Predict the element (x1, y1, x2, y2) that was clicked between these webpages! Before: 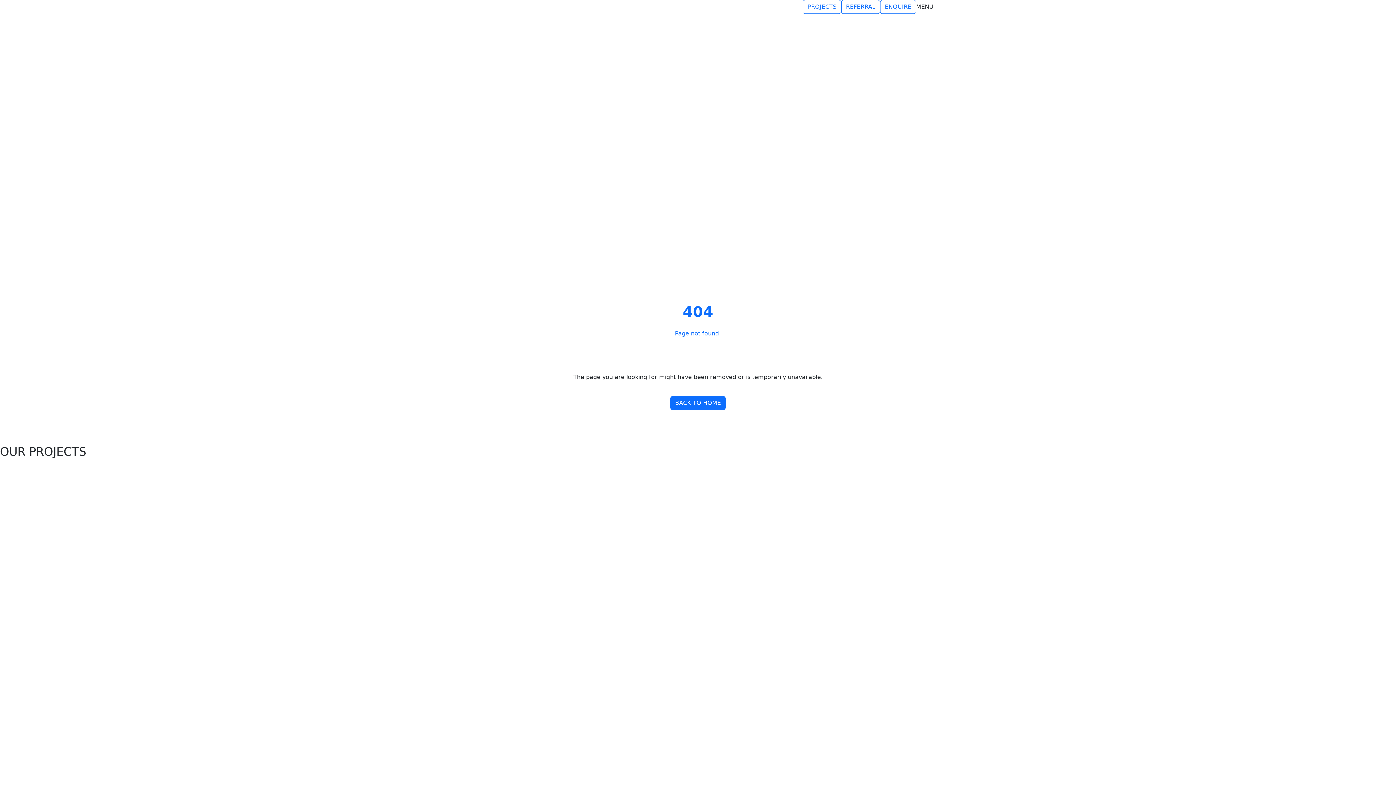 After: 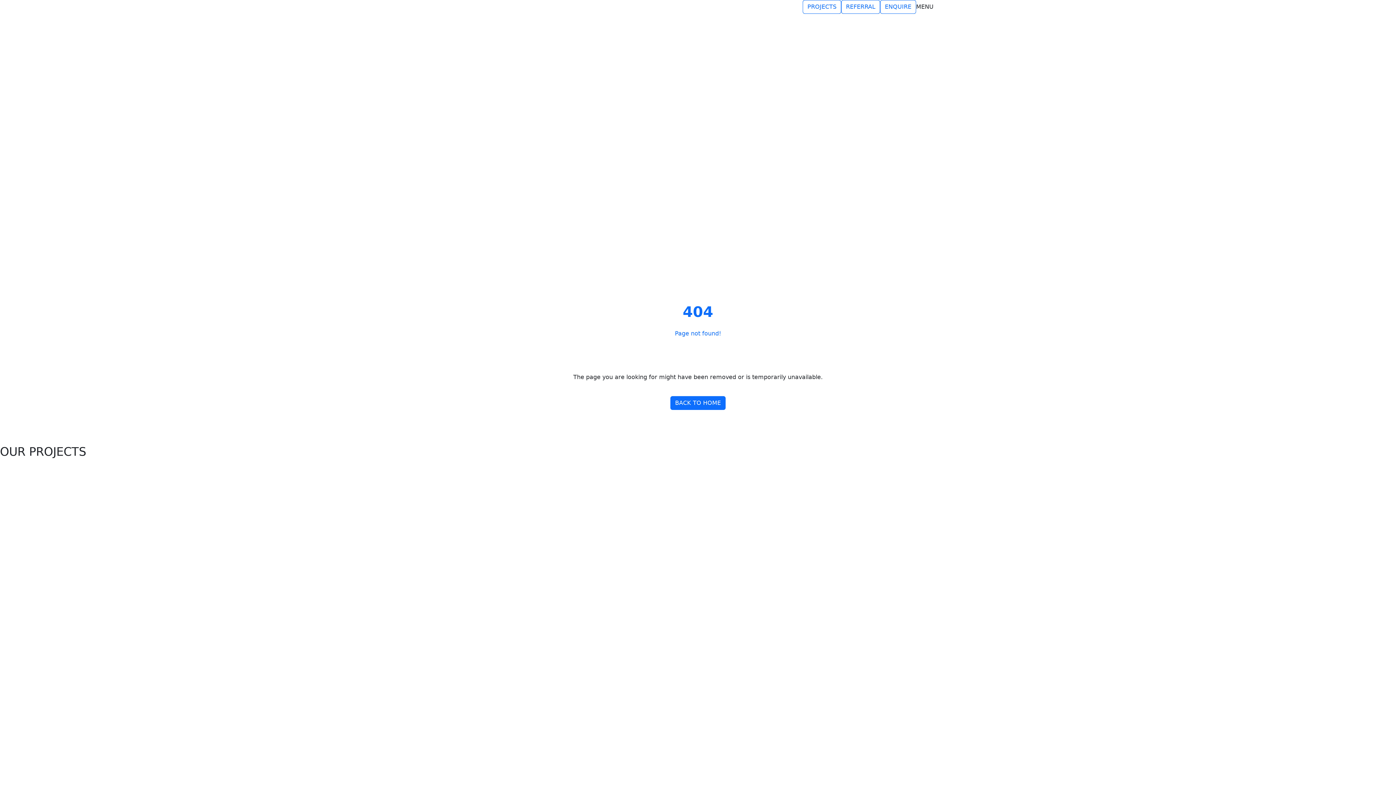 Action: label: BACK bbox: (1370, 138, 1396, 152)